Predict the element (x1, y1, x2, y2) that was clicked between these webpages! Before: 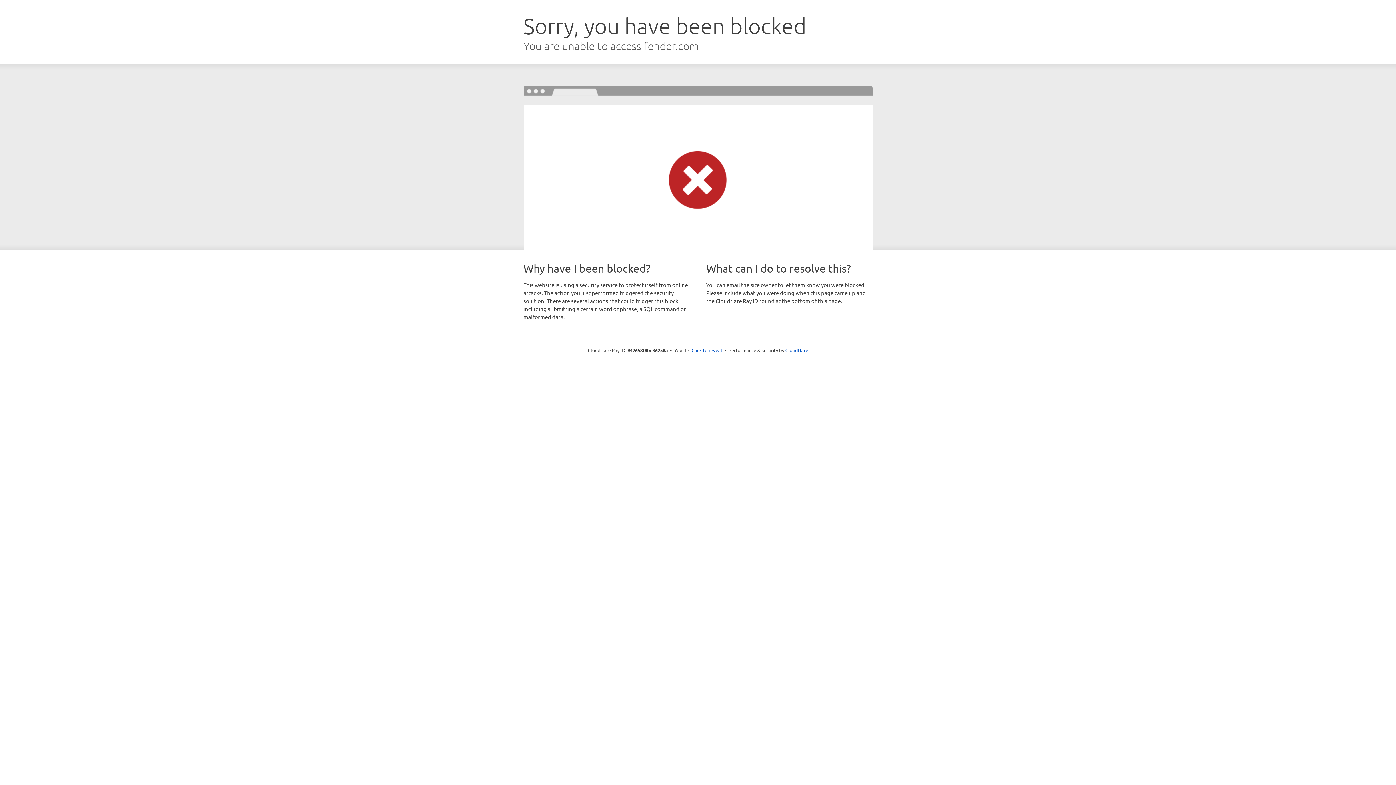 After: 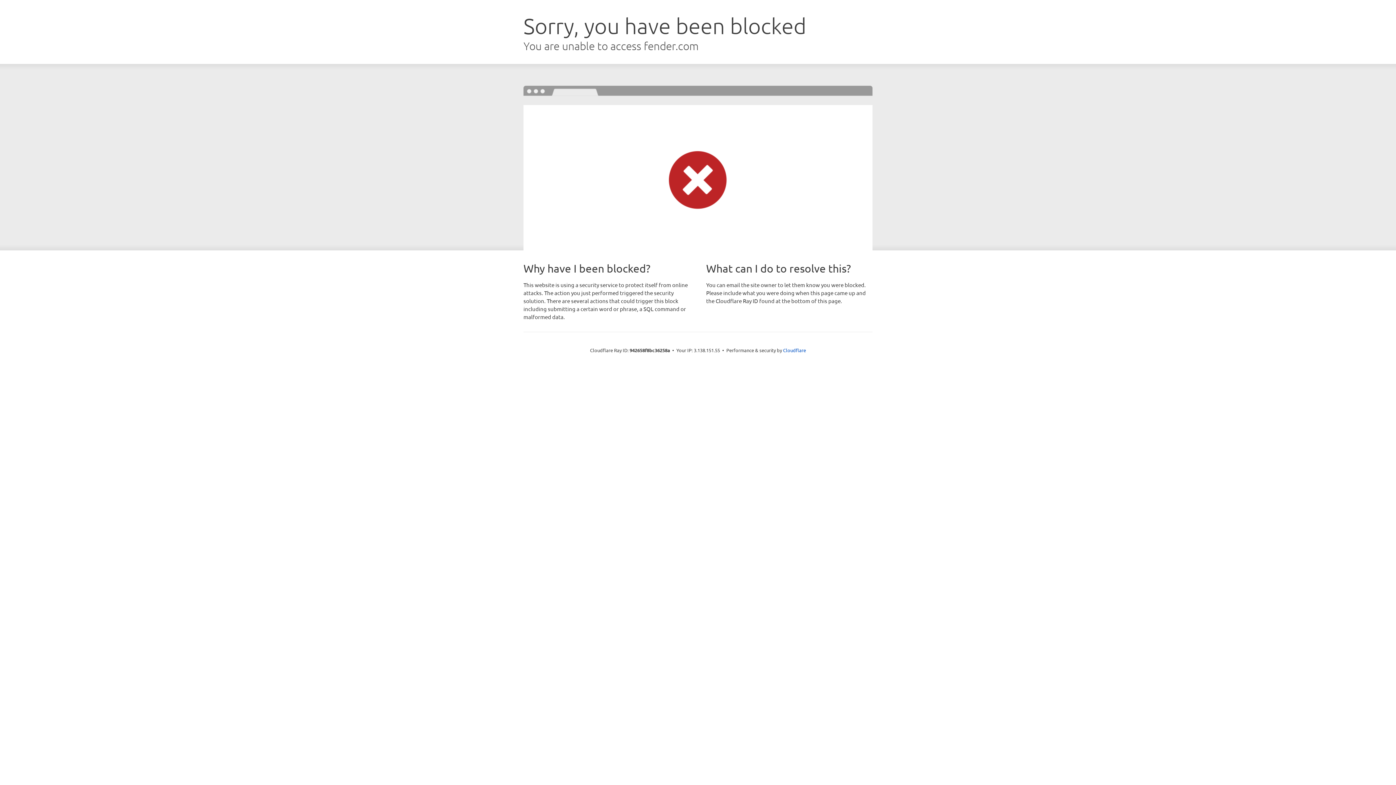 Action: label: Click to reveal bbox: (691, 346, 722, 353)